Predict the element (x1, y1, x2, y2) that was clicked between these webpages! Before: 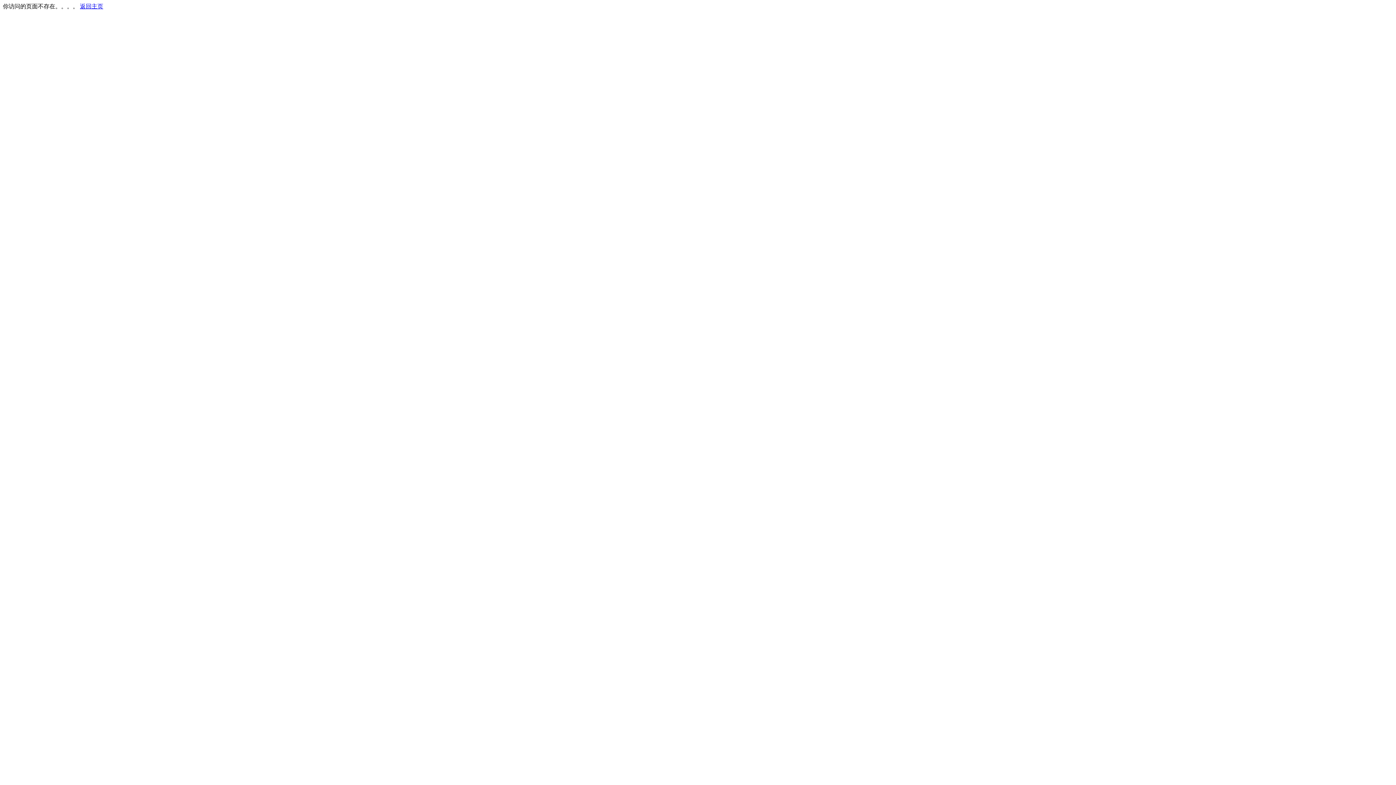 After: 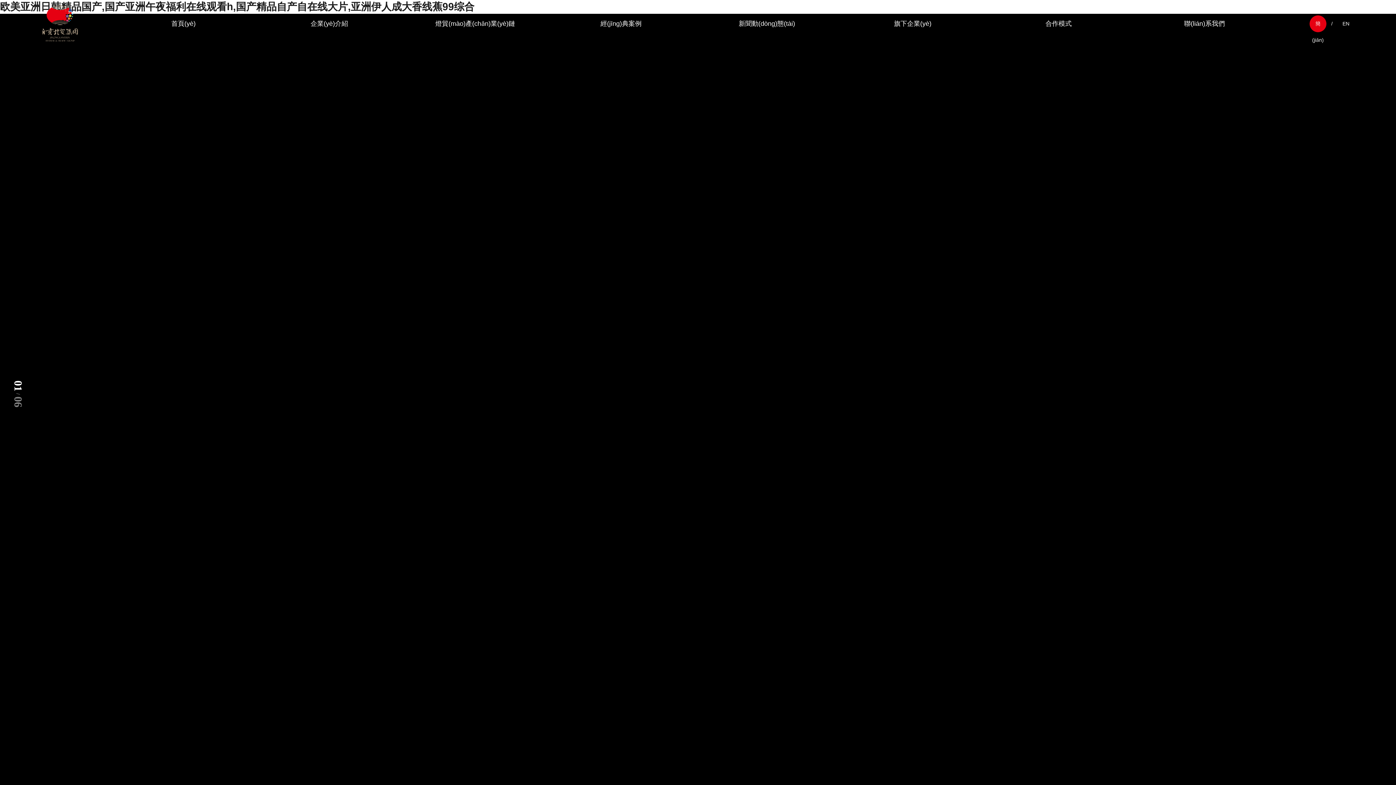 Action: bbox: (80, 3, 103, 9) label: 返回主页